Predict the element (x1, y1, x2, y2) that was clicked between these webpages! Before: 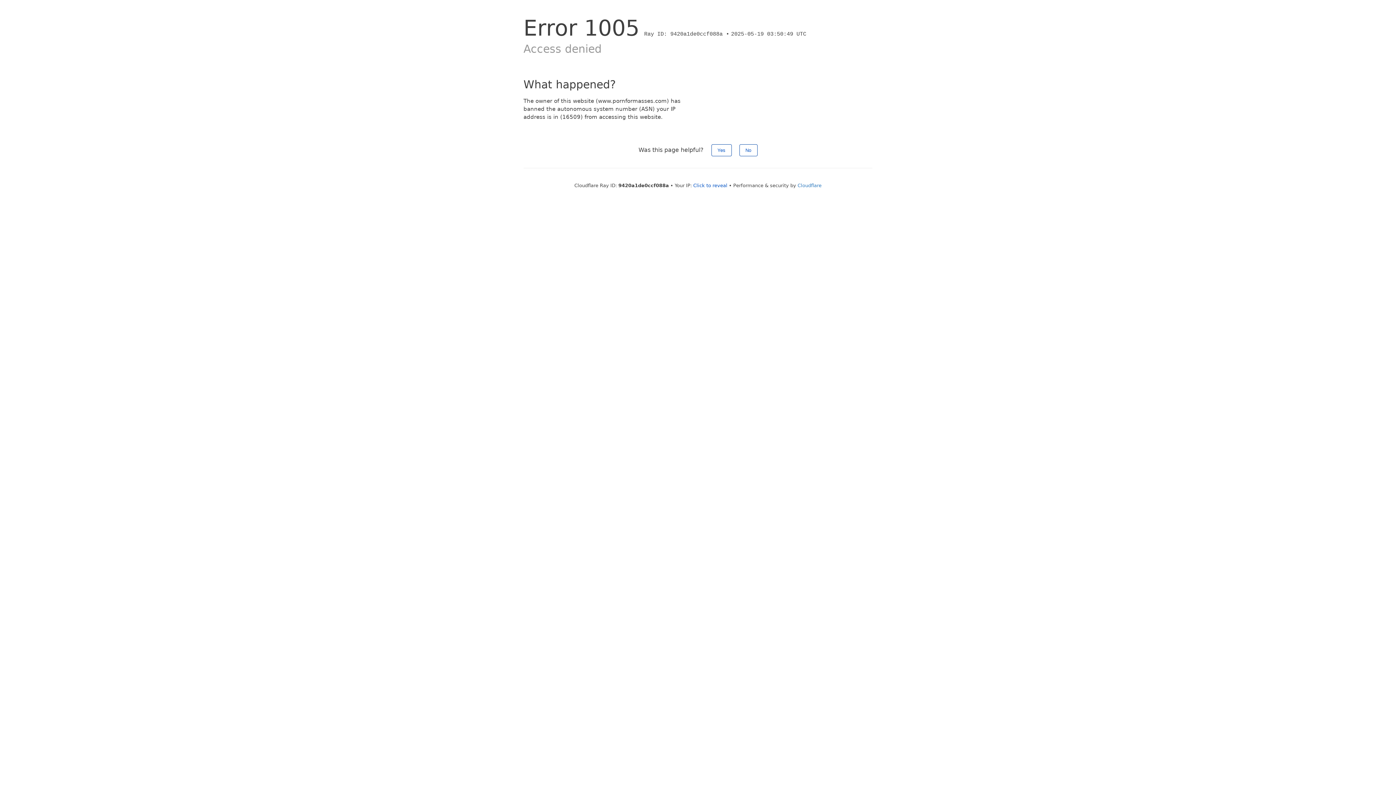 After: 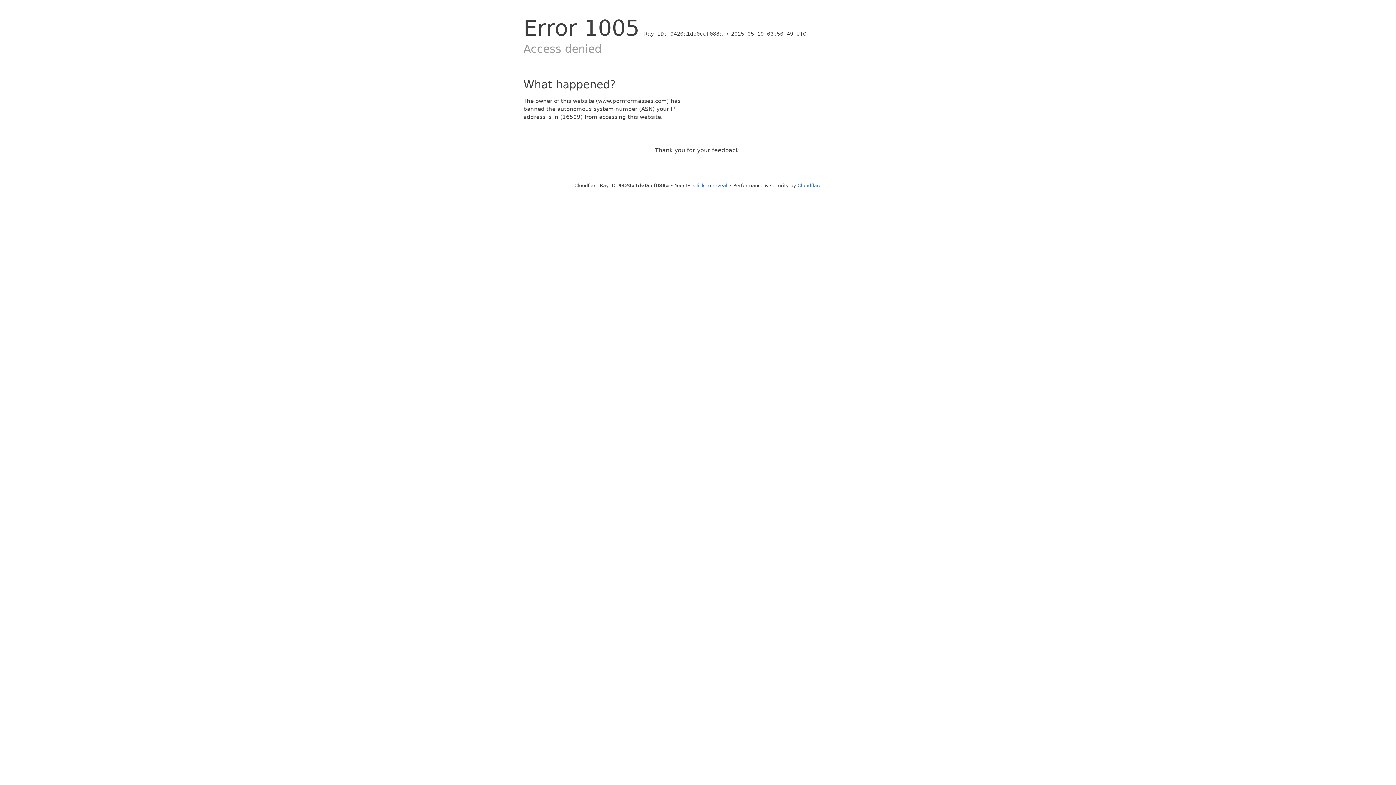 Action: label: No bbox: (739, 144, 757, 156)